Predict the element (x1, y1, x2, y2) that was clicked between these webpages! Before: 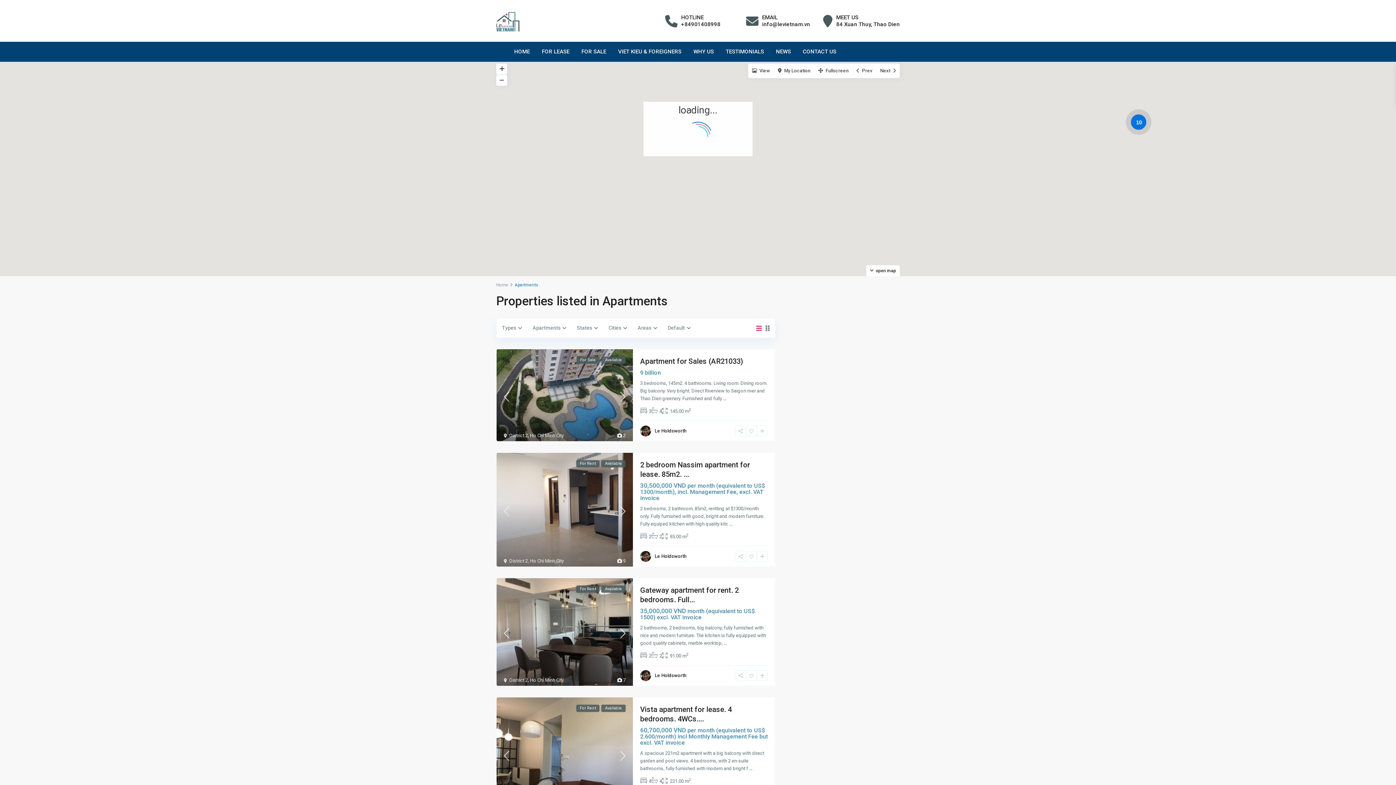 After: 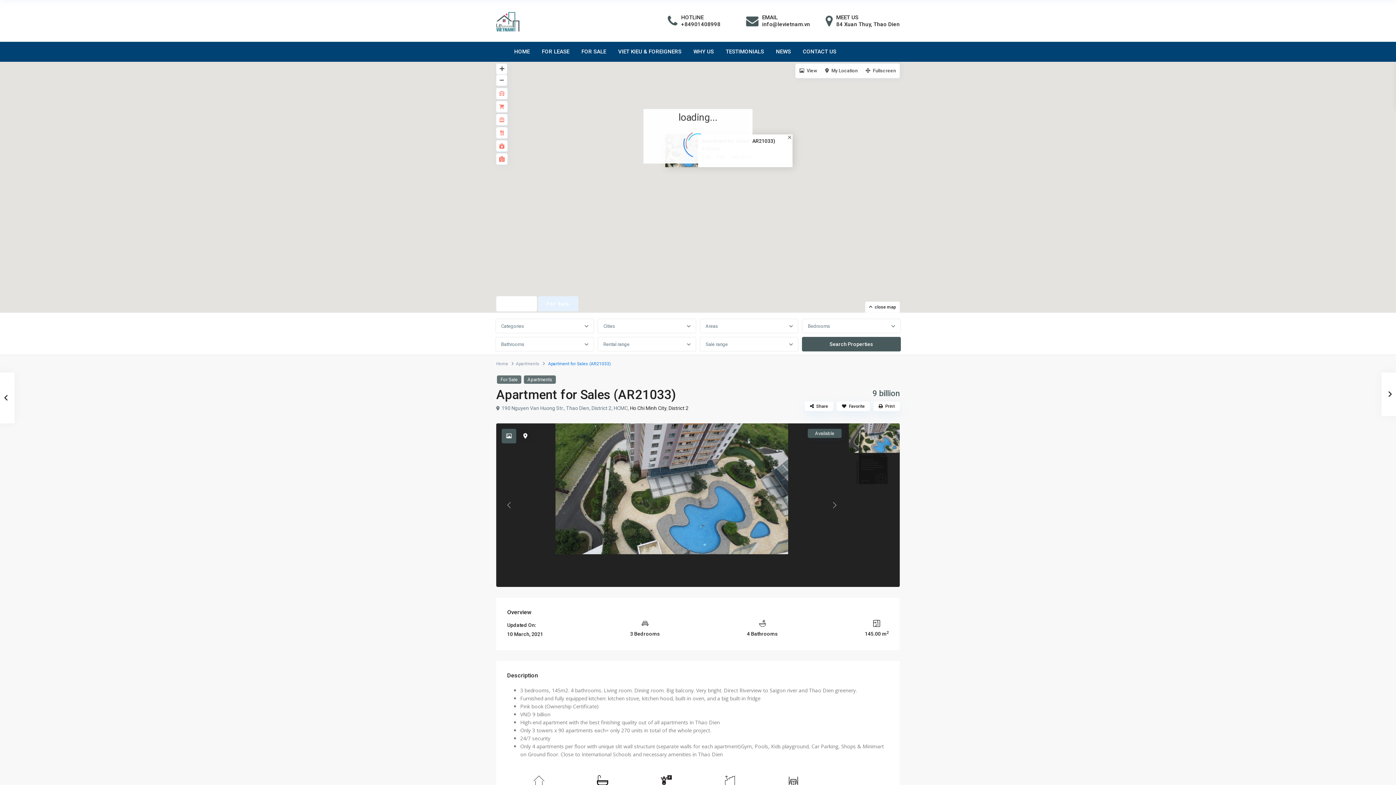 Action: bbox: (640, 357, 743, 365) label: Apartment for Sales (AR21033)